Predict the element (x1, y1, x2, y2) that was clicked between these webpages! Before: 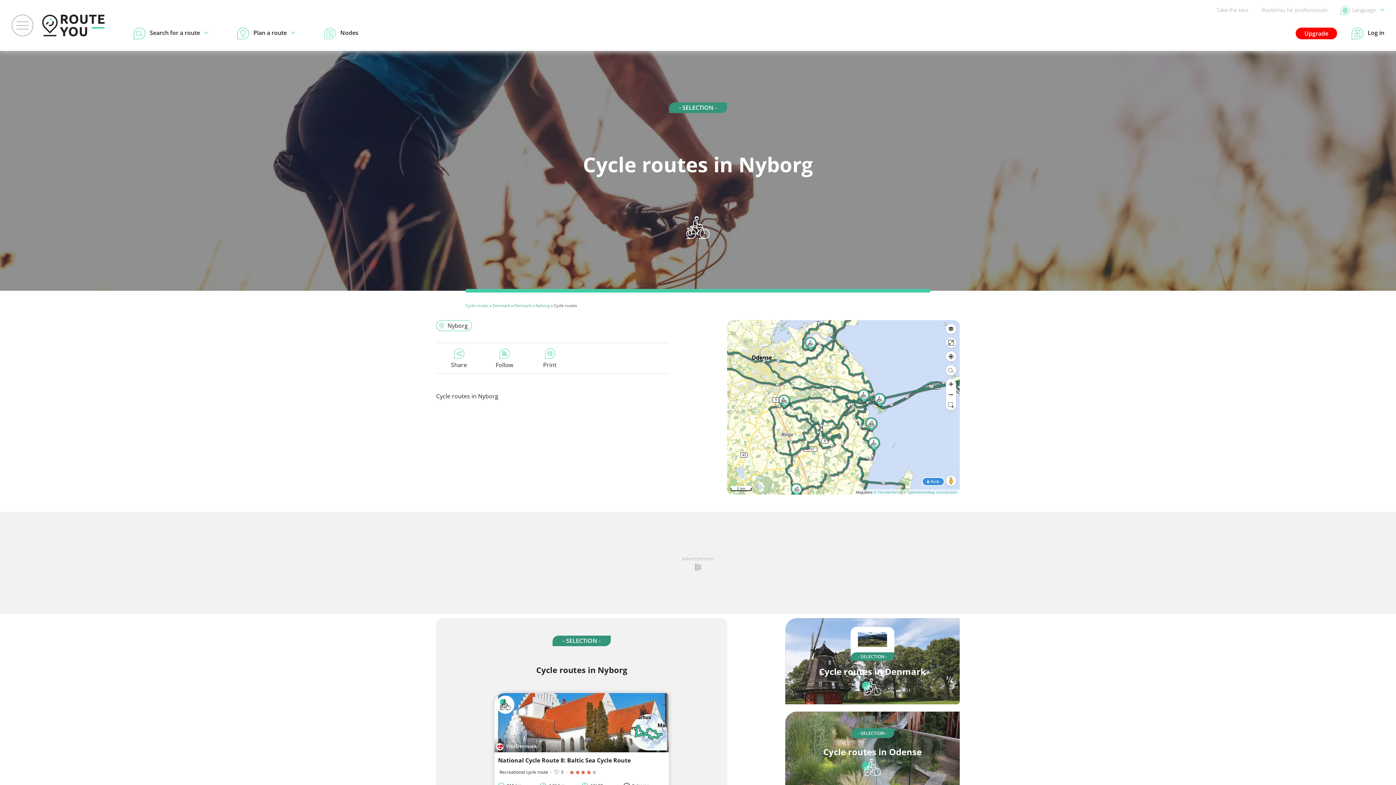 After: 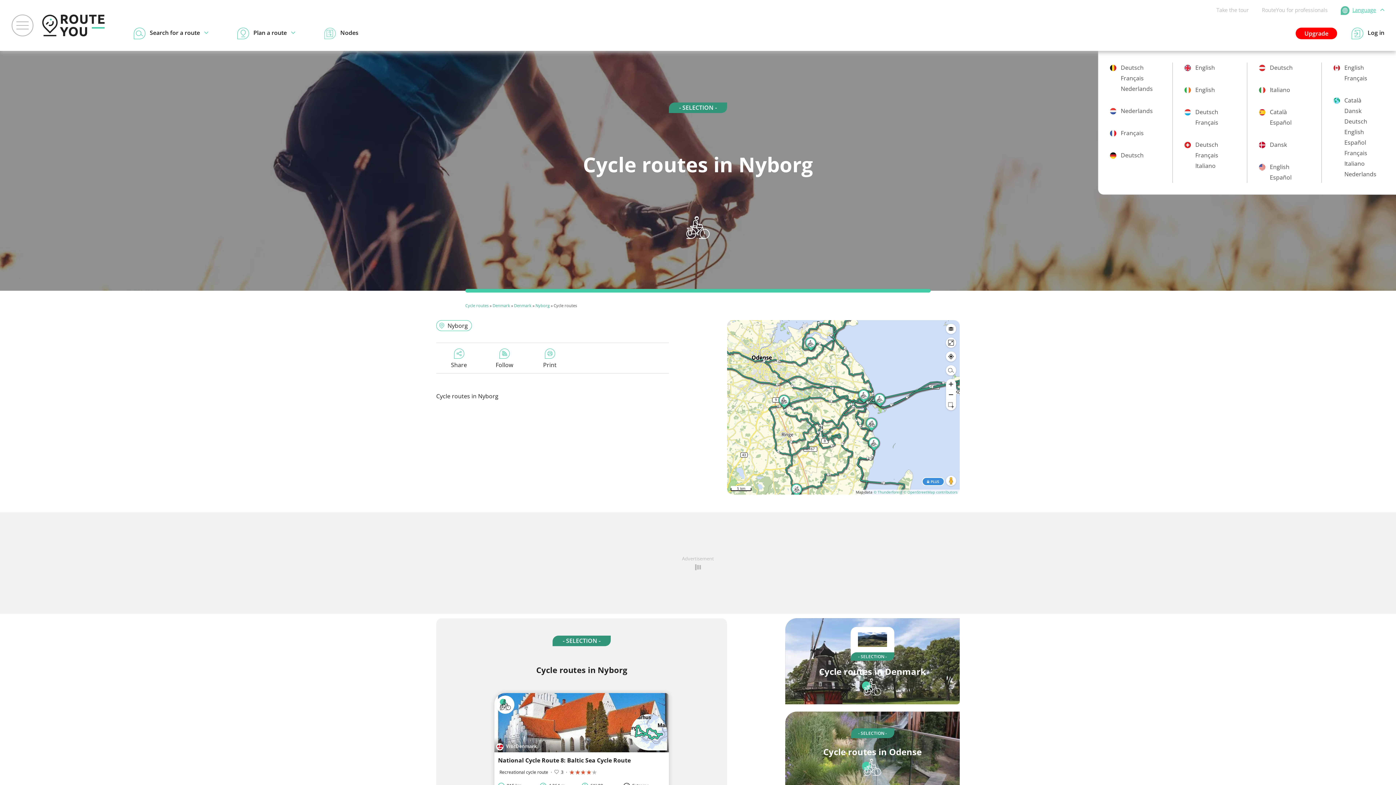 Action: label: Language bbox: (1341, 6, 1384, 13)